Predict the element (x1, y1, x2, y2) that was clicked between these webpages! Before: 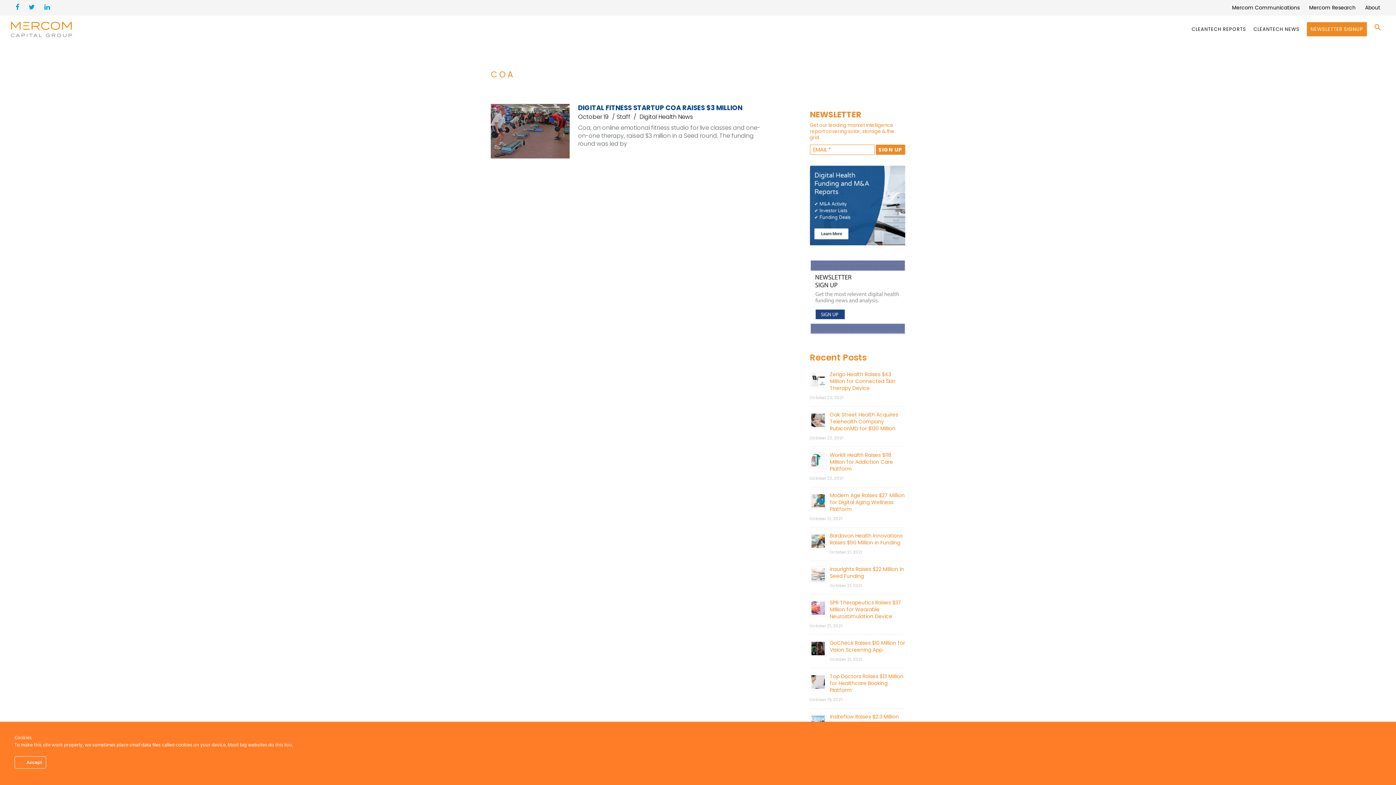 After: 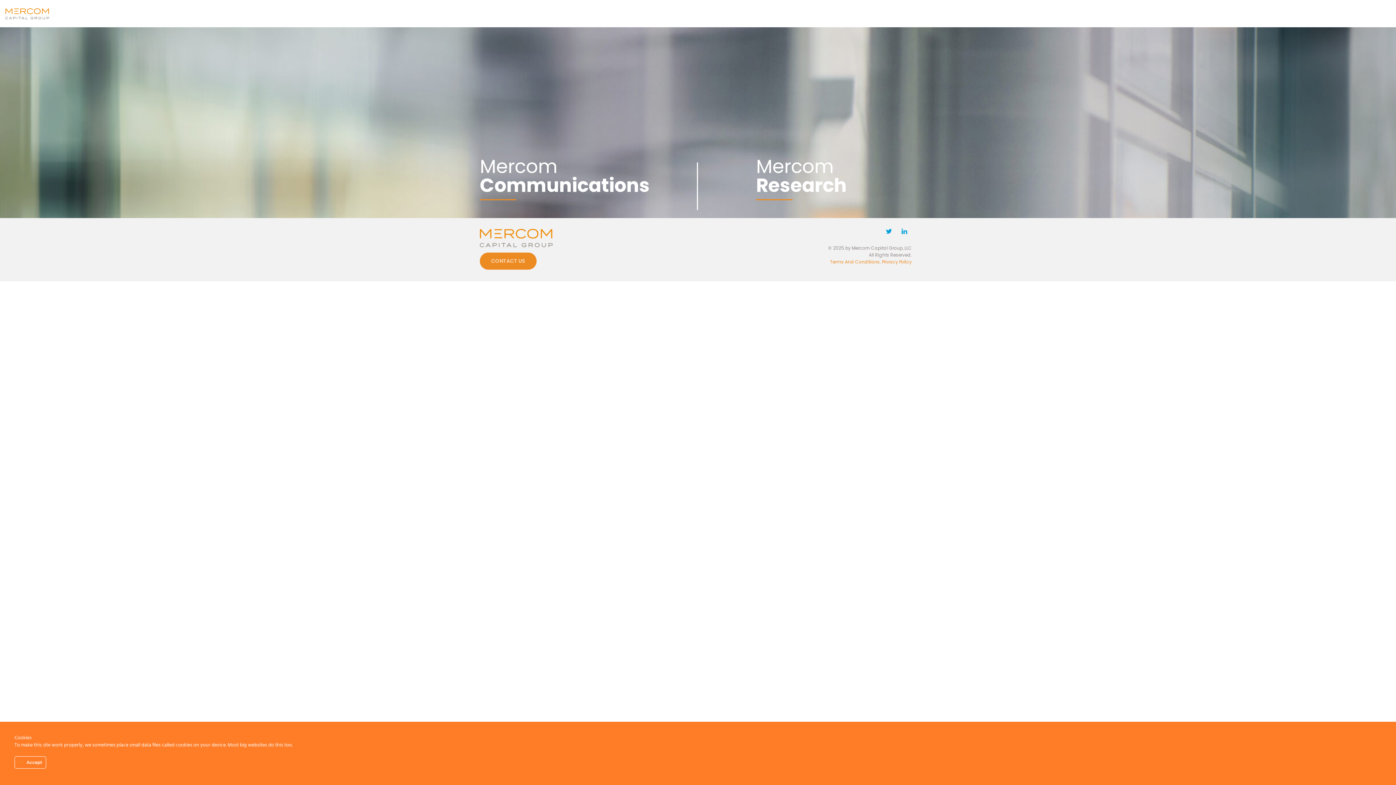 Action: bbox: (10, 15, 71, 42)